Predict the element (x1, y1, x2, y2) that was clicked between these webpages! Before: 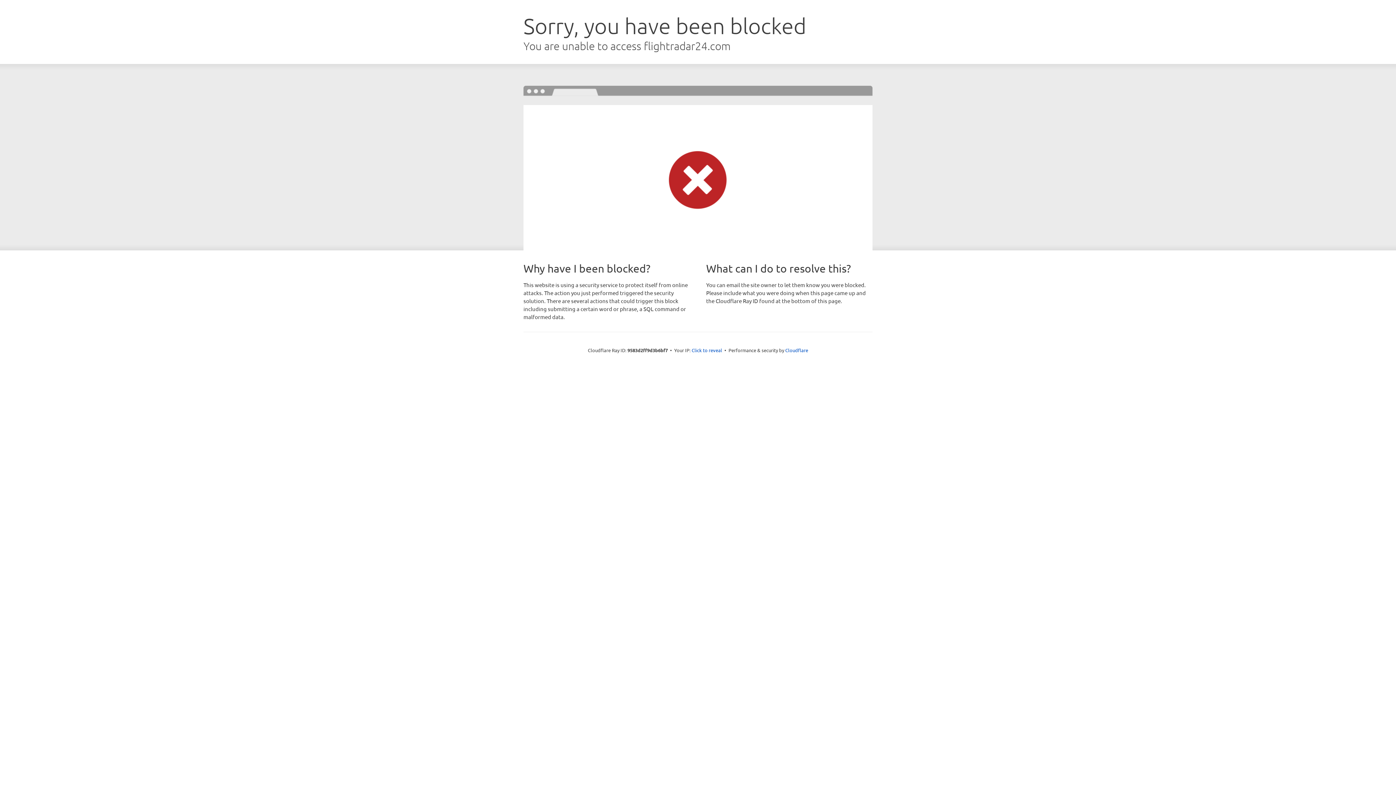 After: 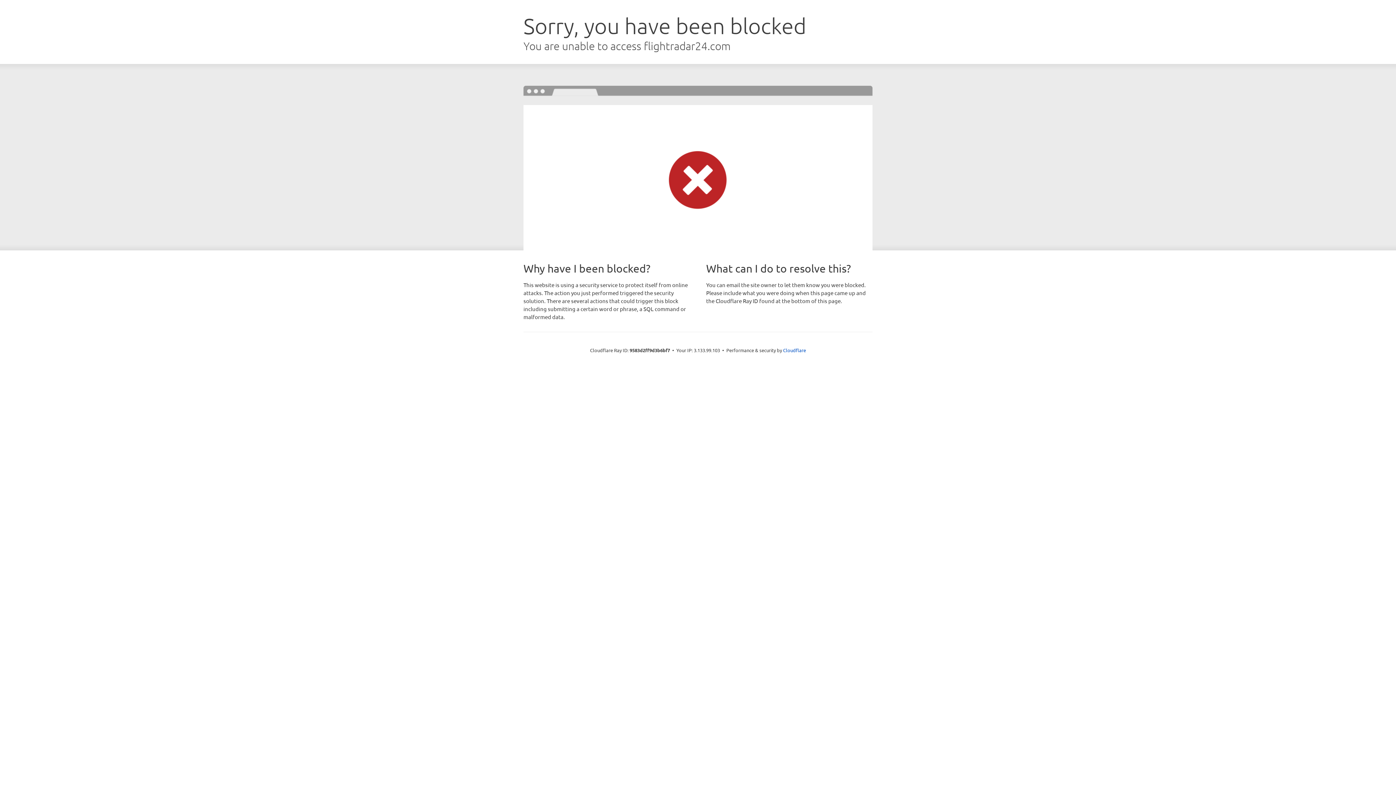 Action: bbox: (691, 346, 722, 353) label: Click to reveal